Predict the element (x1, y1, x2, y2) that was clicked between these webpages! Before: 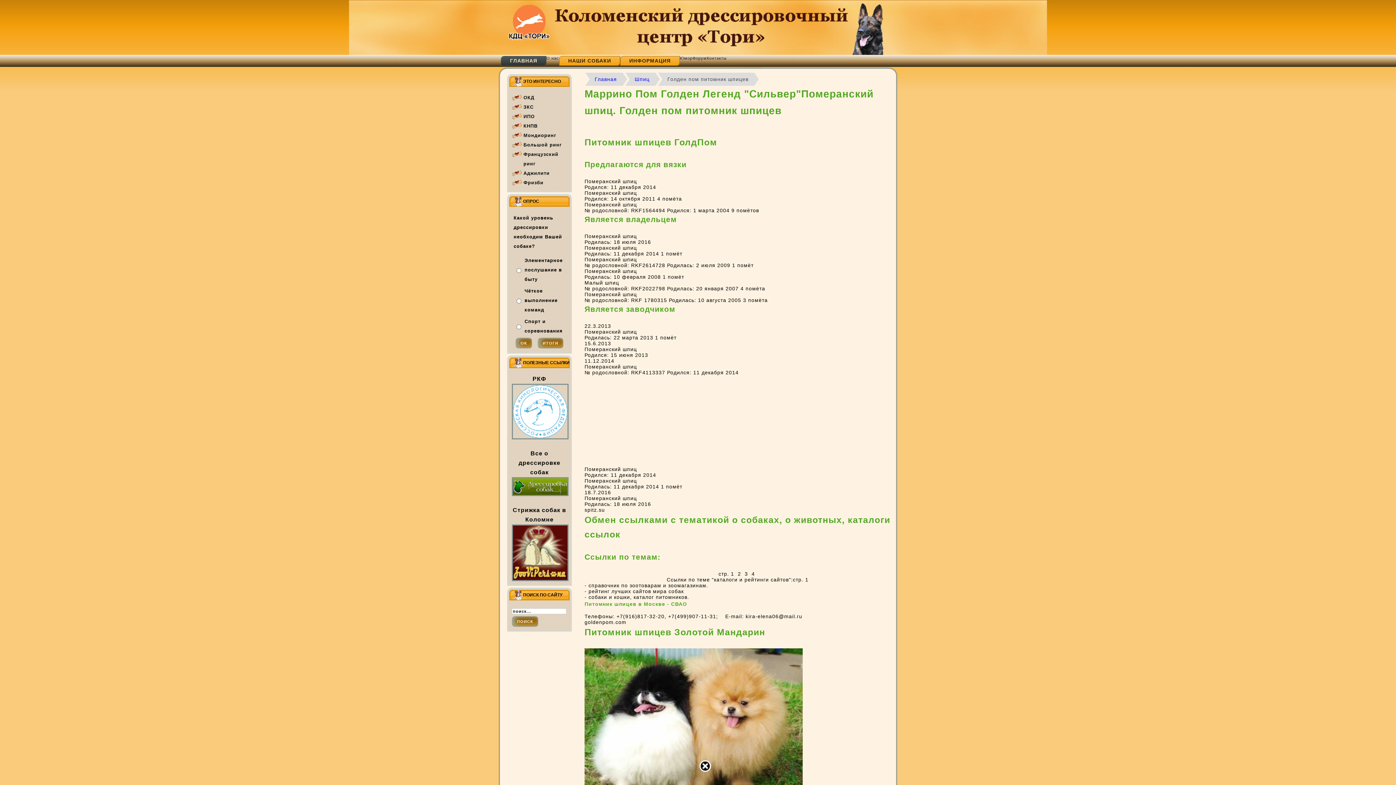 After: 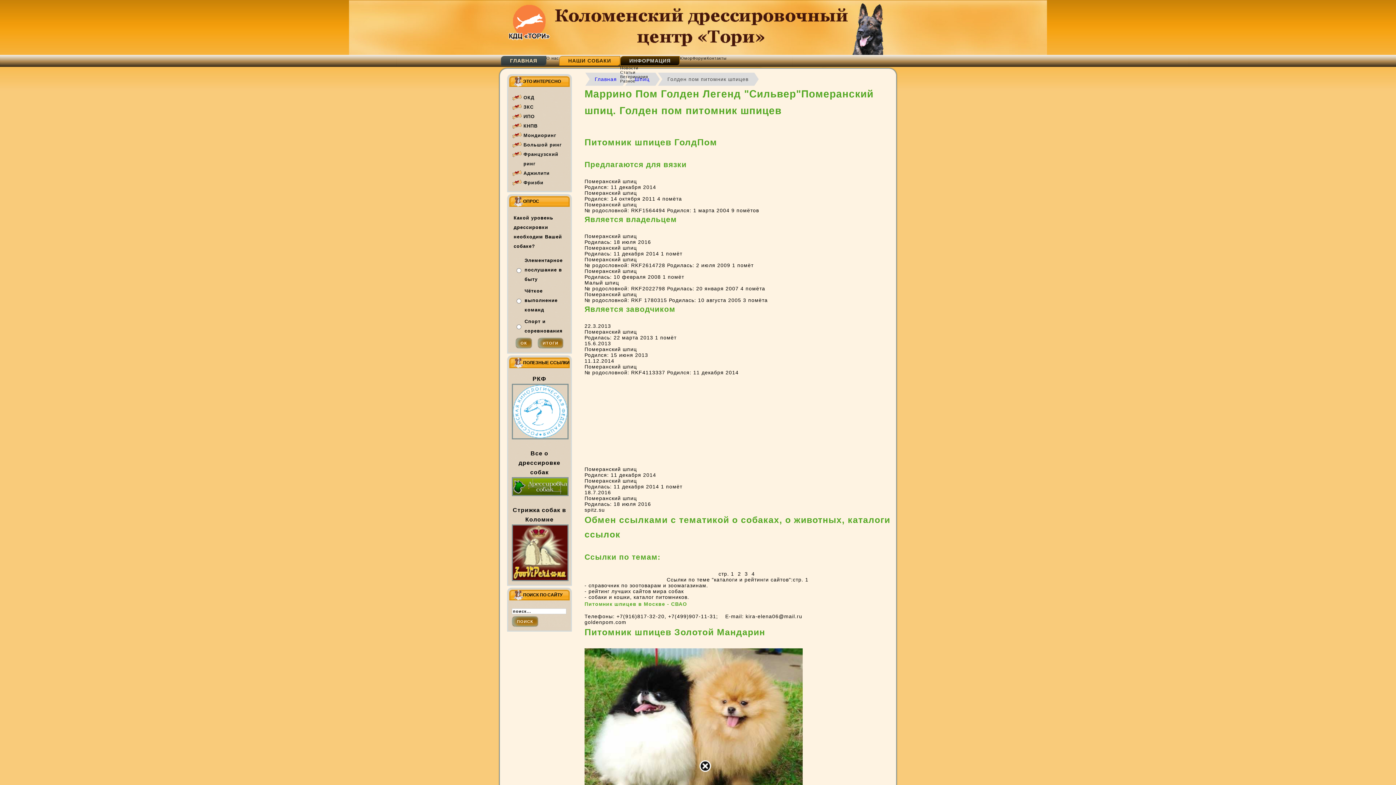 Action: bbox: (620, 56, 680, 65) label: ИНФОРМАЦИЯ